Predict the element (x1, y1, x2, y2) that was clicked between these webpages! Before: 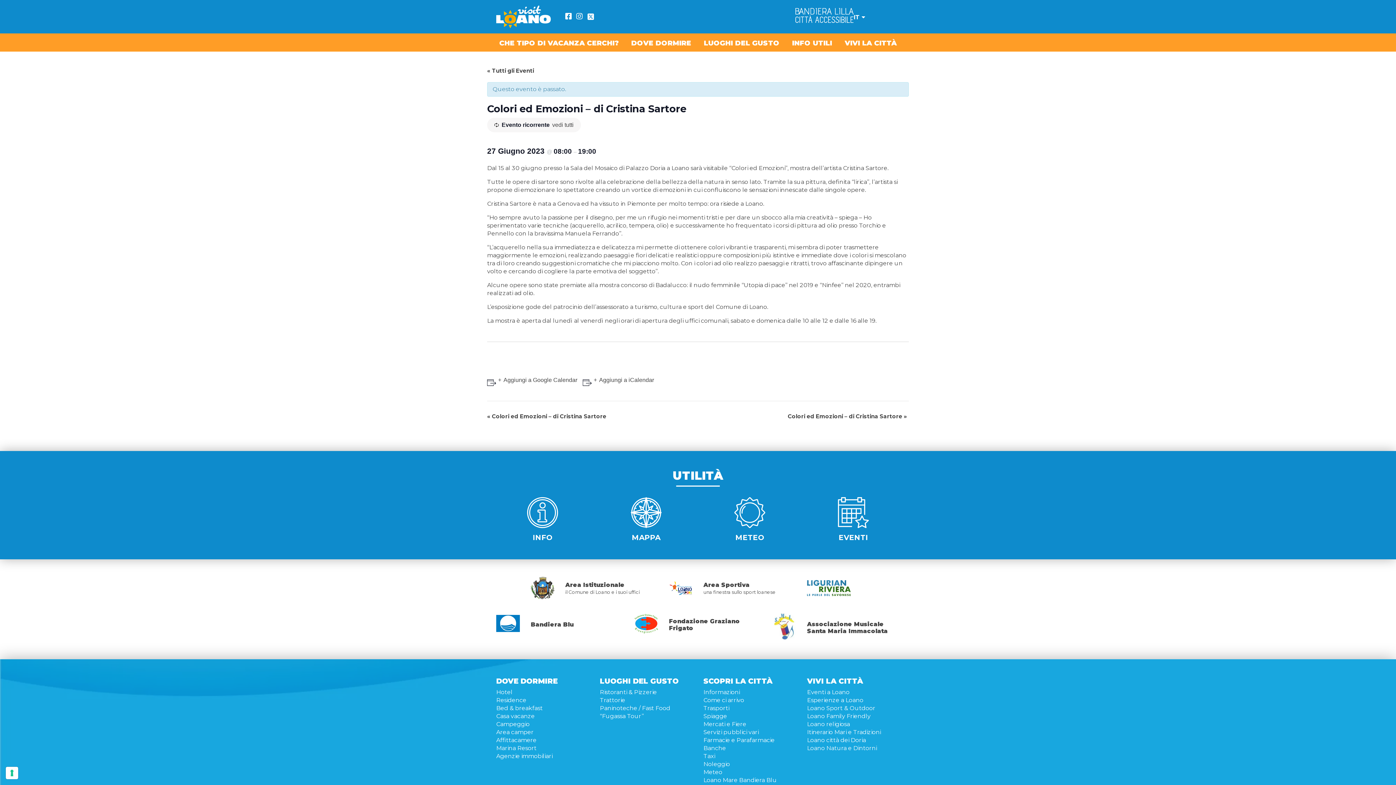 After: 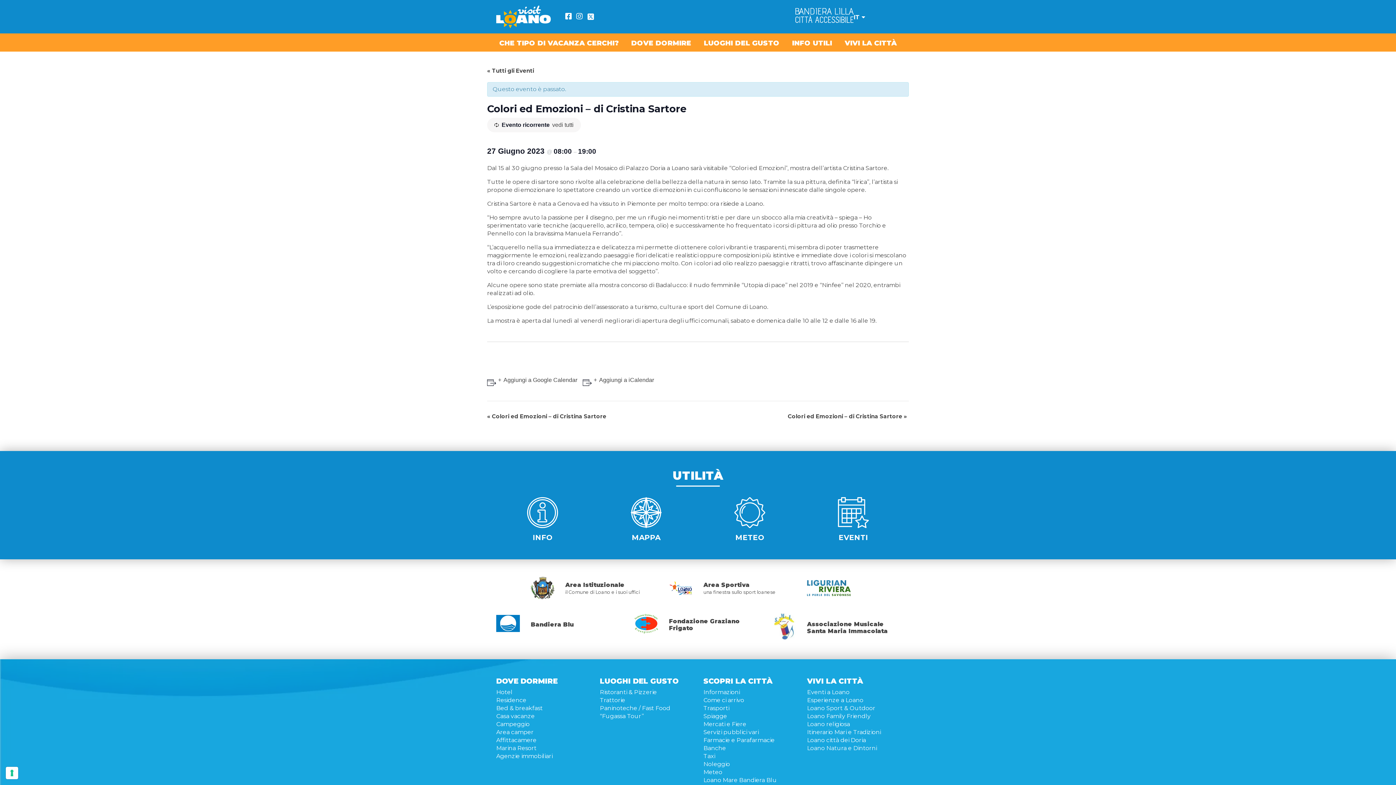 Action: bbox: (576, 12, 582, 20) label: Instagram